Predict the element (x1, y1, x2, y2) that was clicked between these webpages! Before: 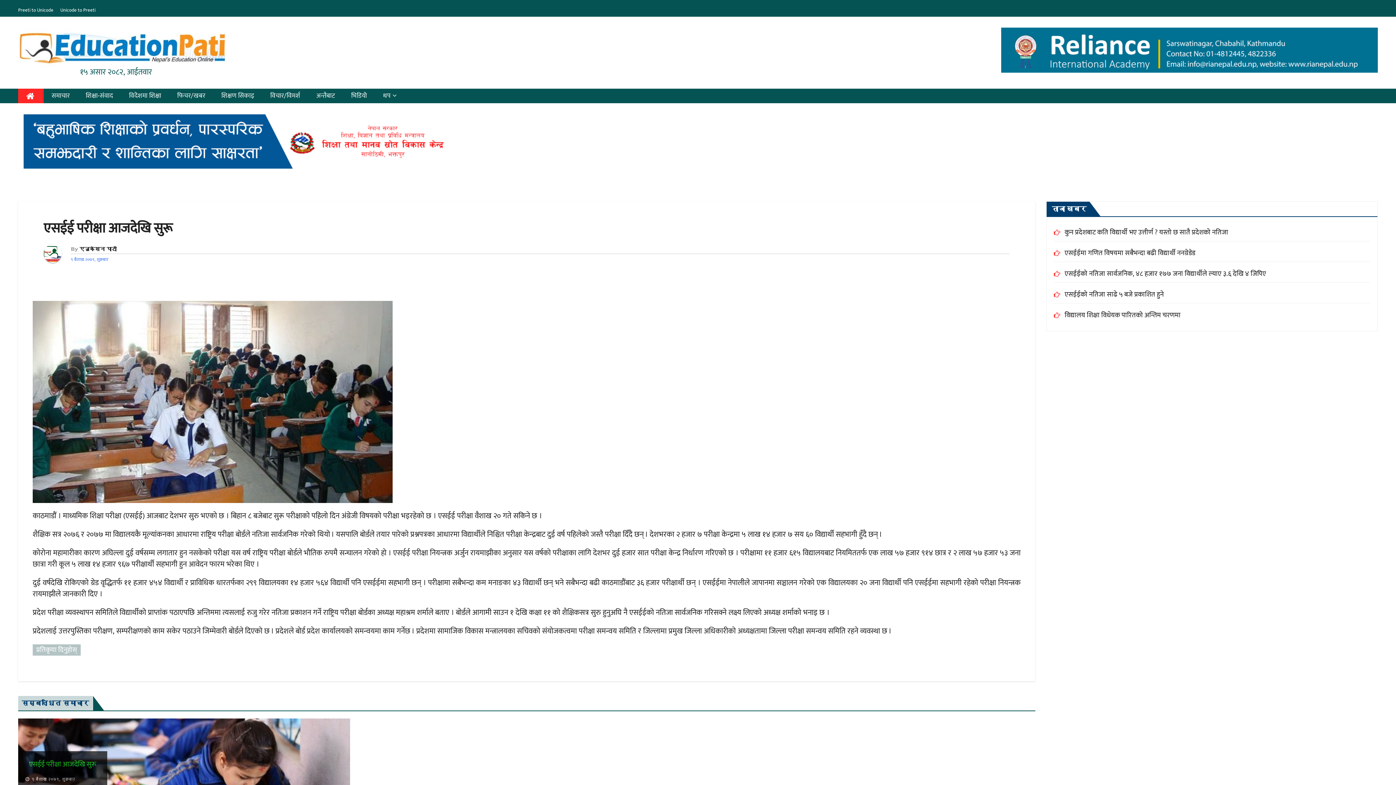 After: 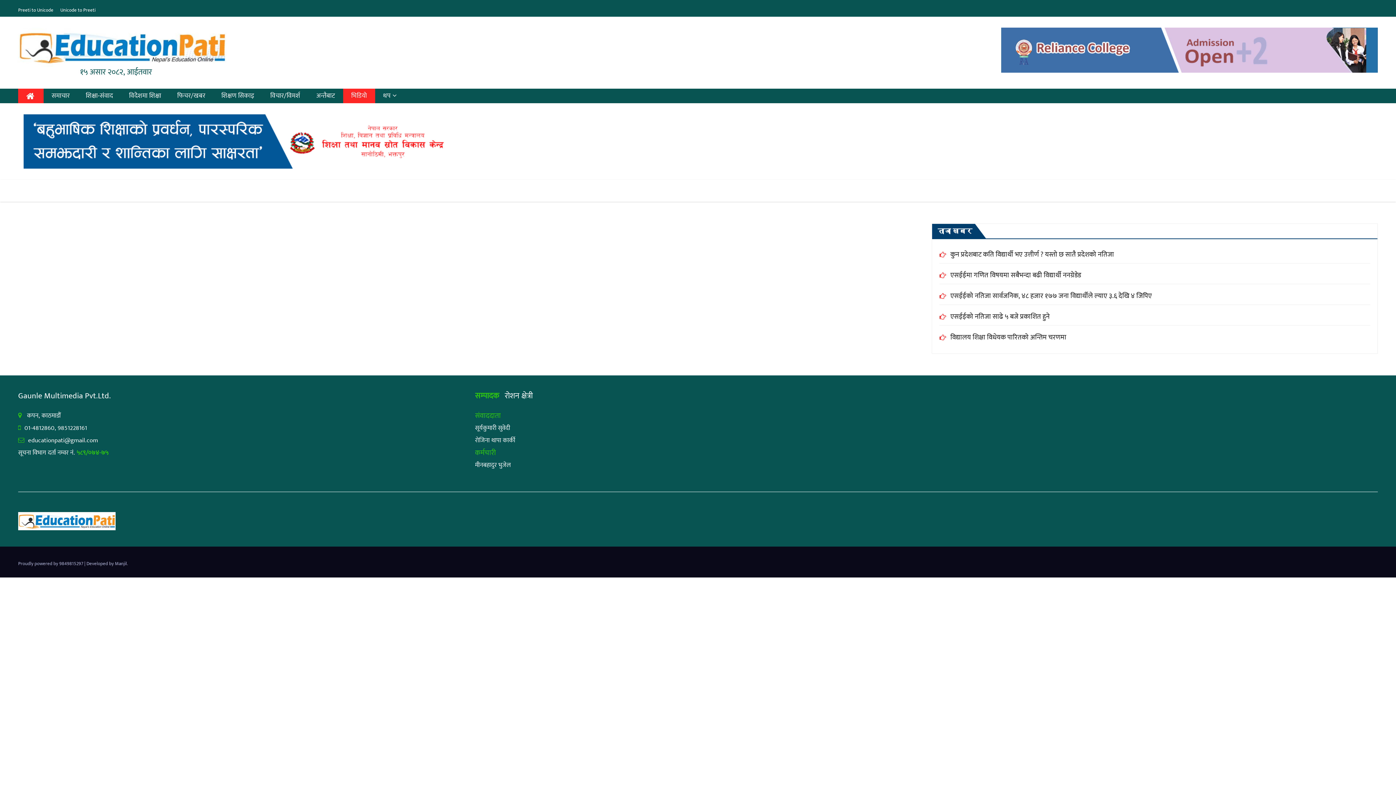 Action: bbox: (343, 88, 375, 103) label: भिडियो